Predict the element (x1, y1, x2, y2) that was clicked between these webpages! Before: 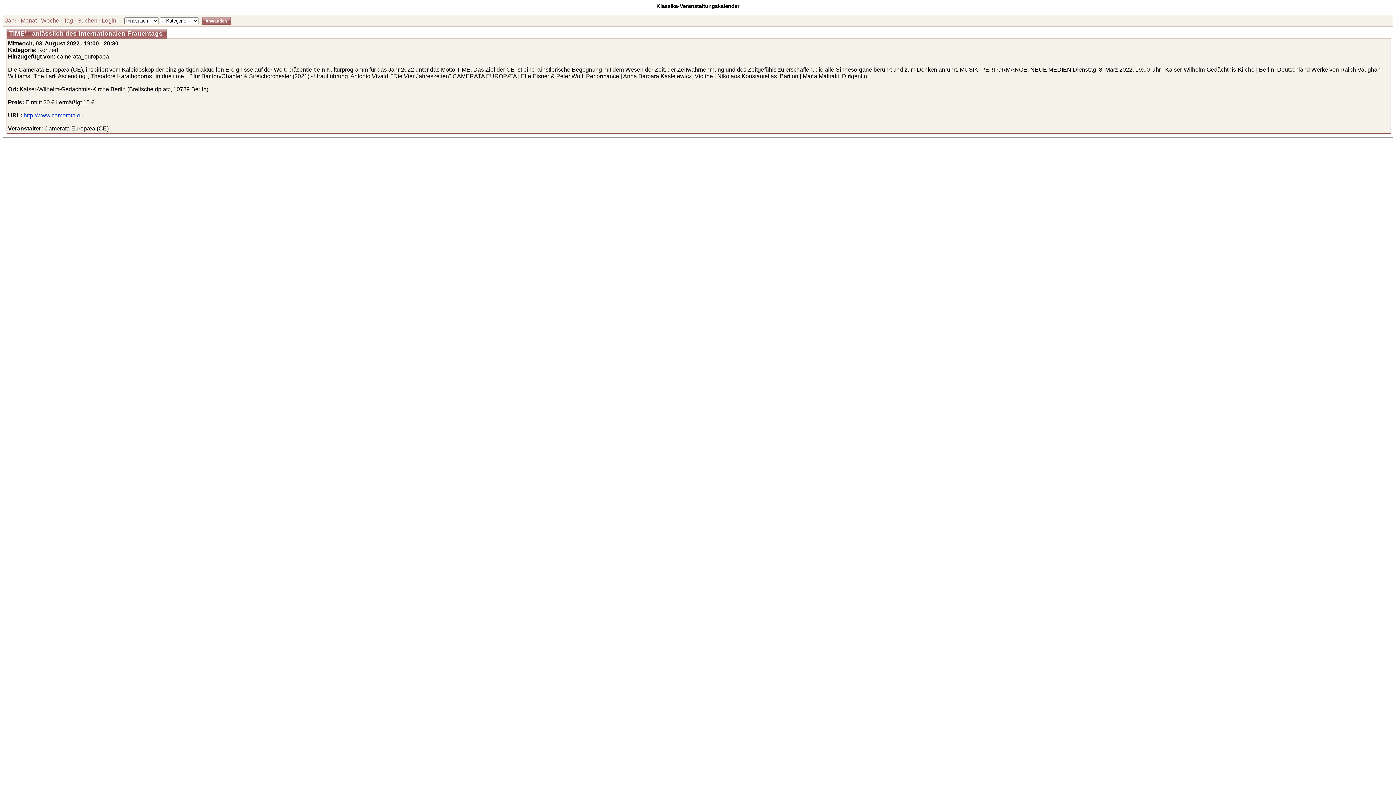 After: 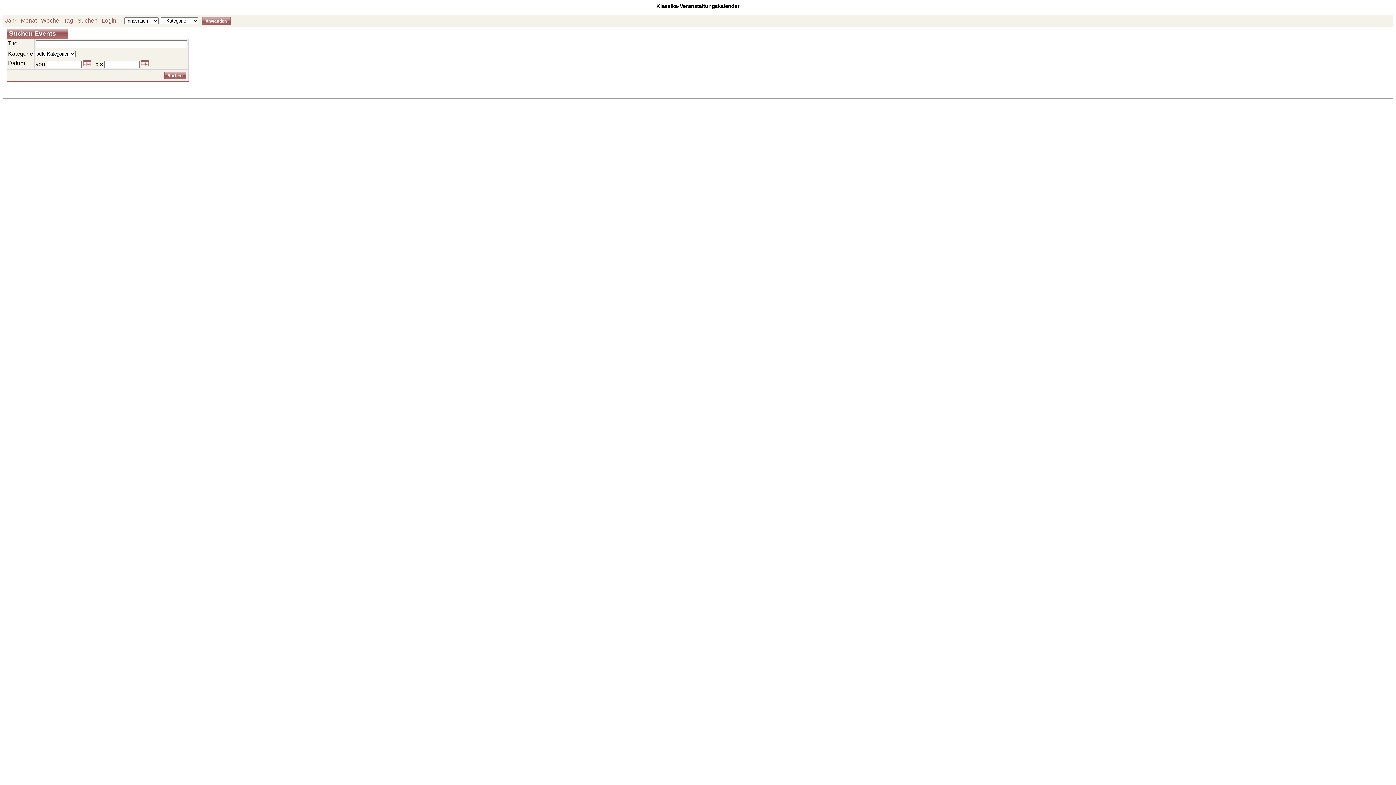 Action: label: Suchen bbox: (77, 17, 97, 23)